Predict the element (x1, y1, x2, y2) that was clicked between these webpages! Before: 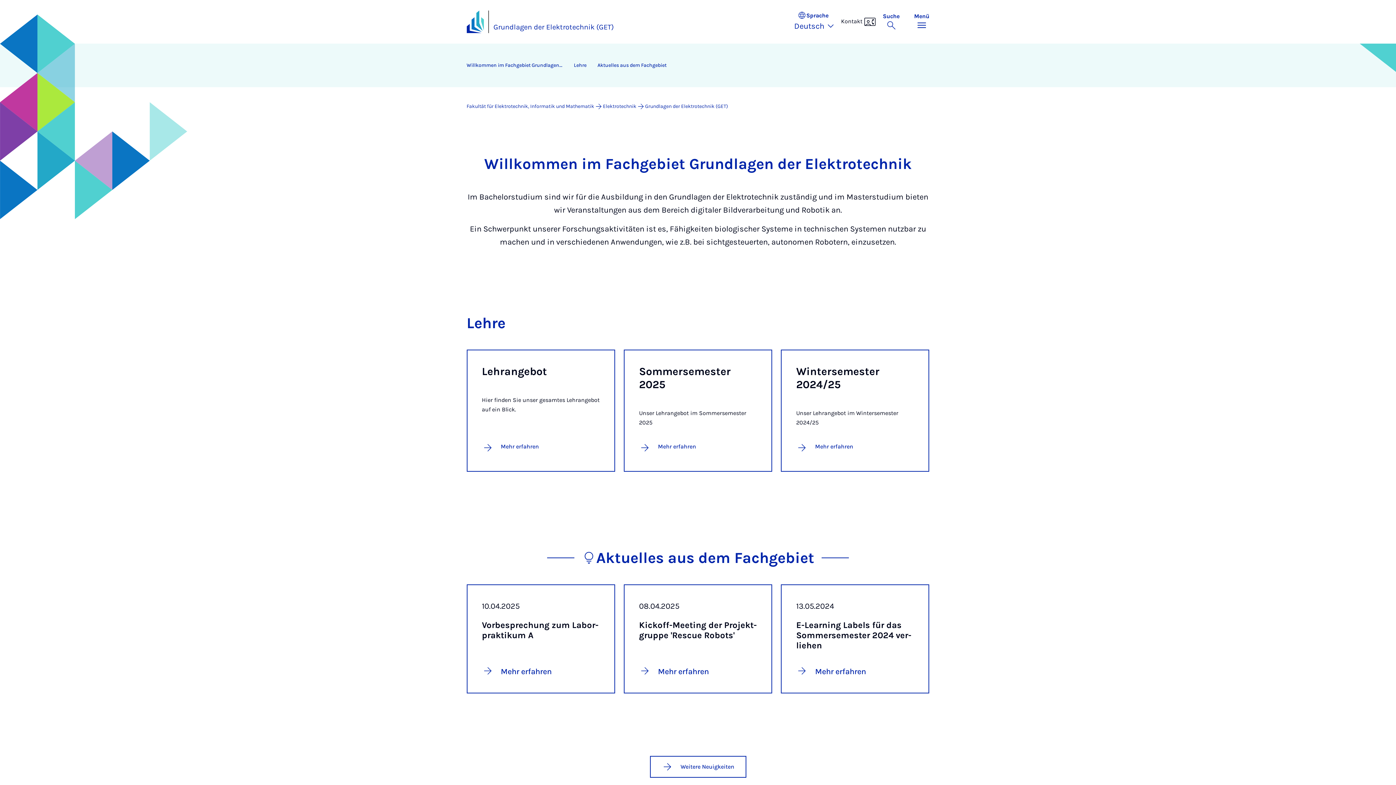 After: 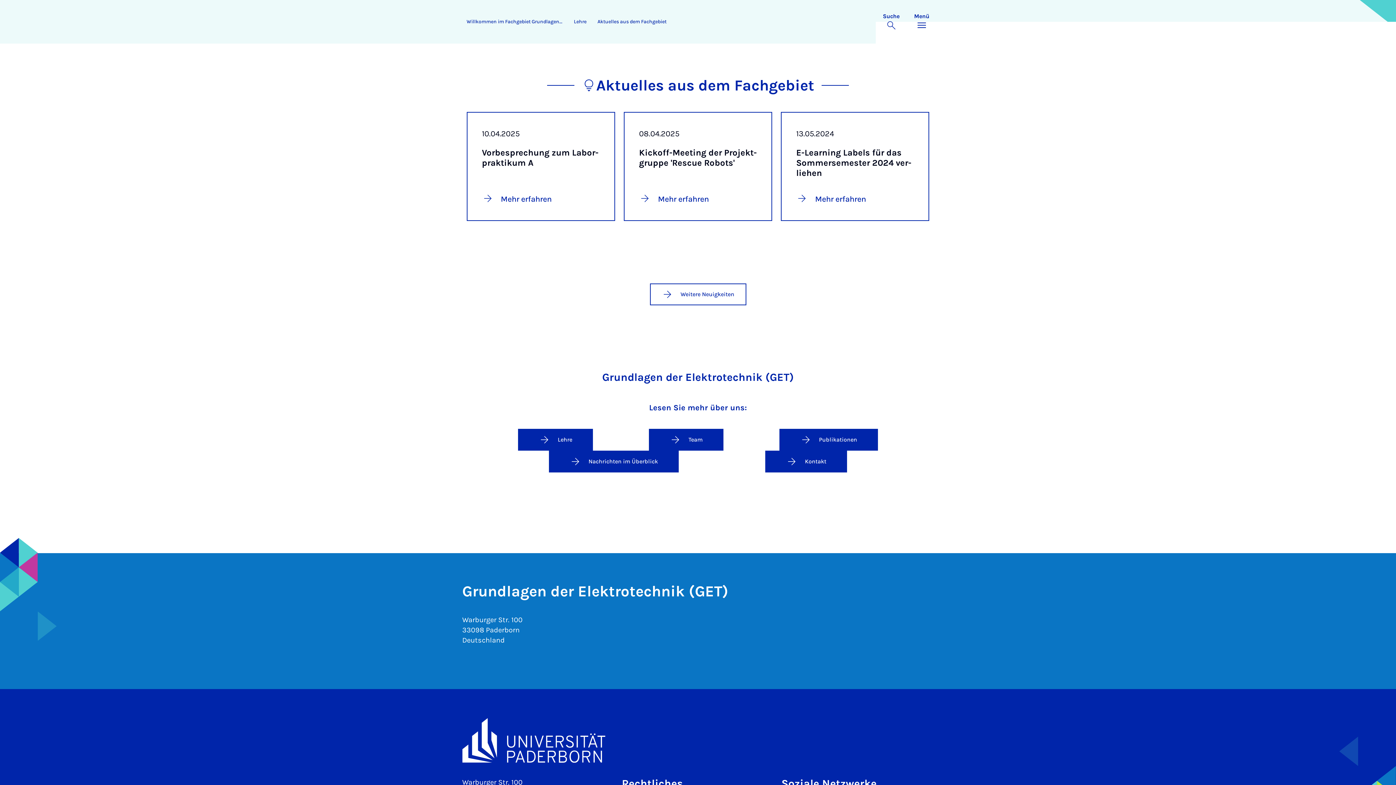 Action: label: Aktuelles aus dem Fachgebiet bbox: (592, 43, 672, 87)